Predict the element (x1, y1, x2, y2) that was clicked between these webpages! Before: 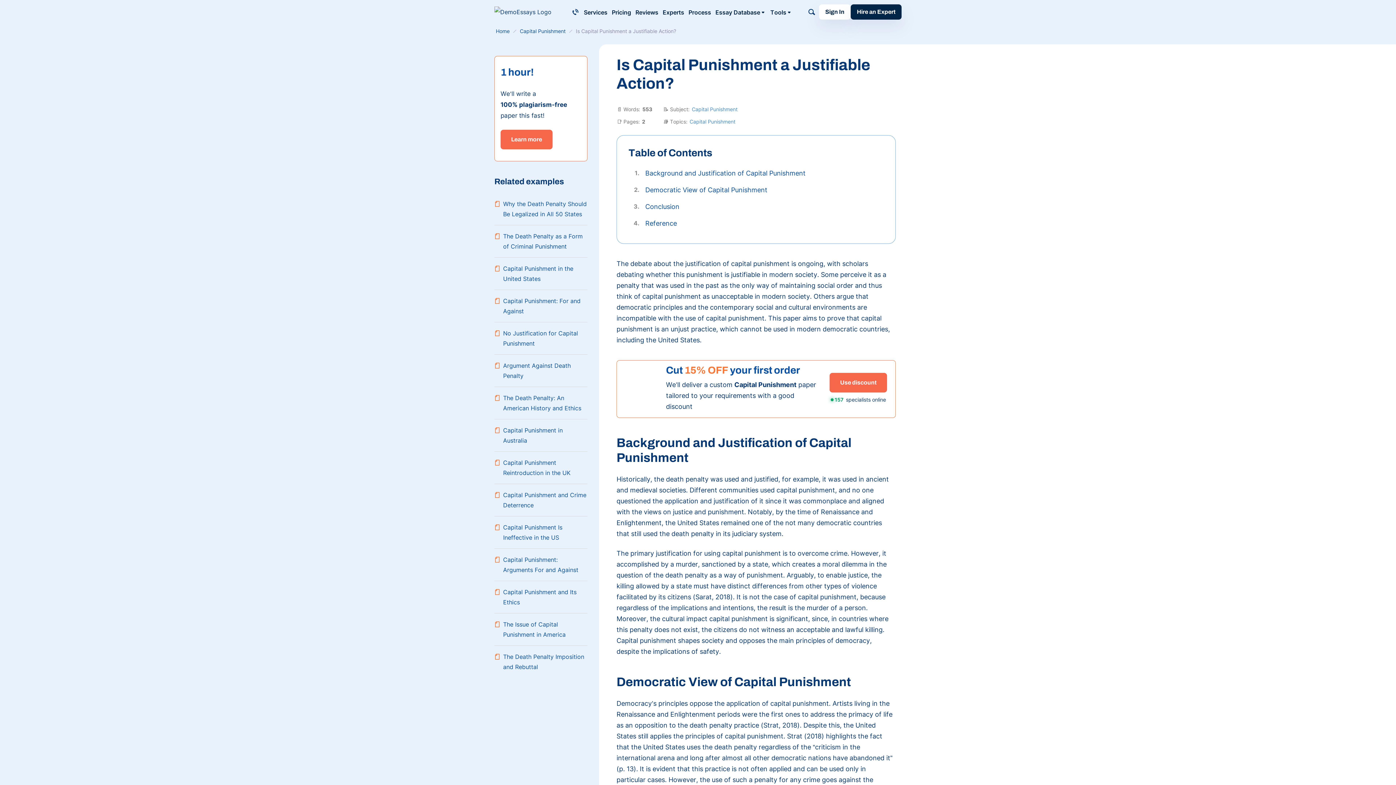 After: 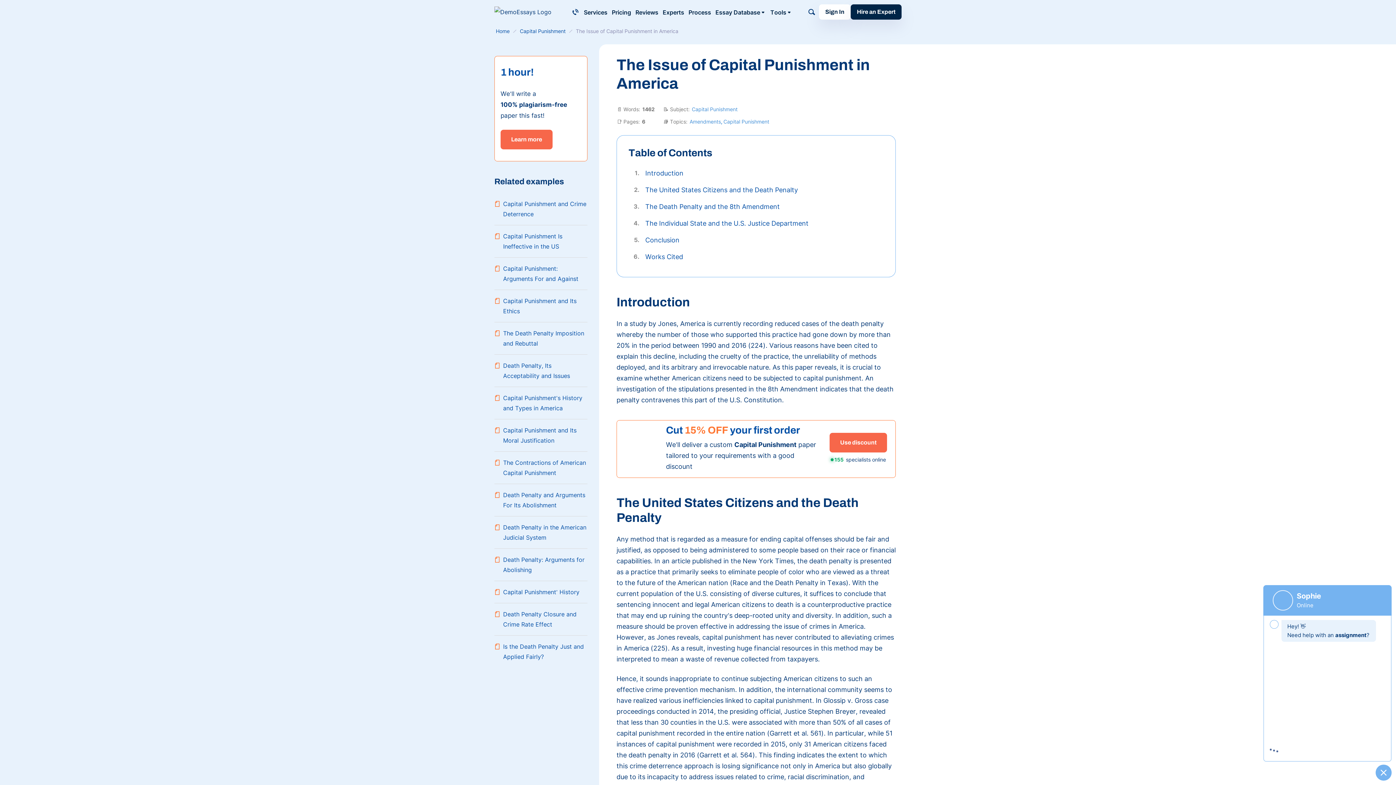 Action: bbox: (494, 619, 587, 640) label: The Issue of Capital Punishment in America